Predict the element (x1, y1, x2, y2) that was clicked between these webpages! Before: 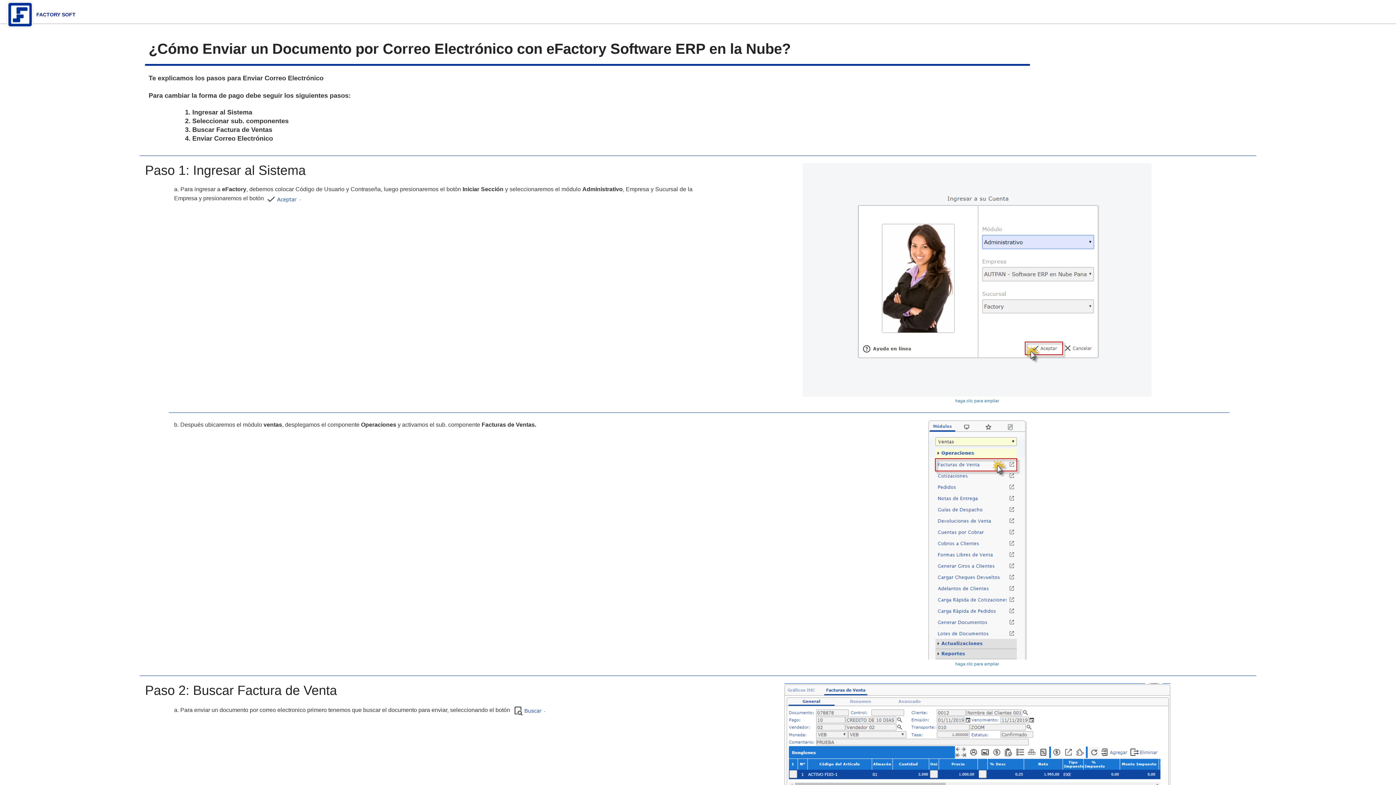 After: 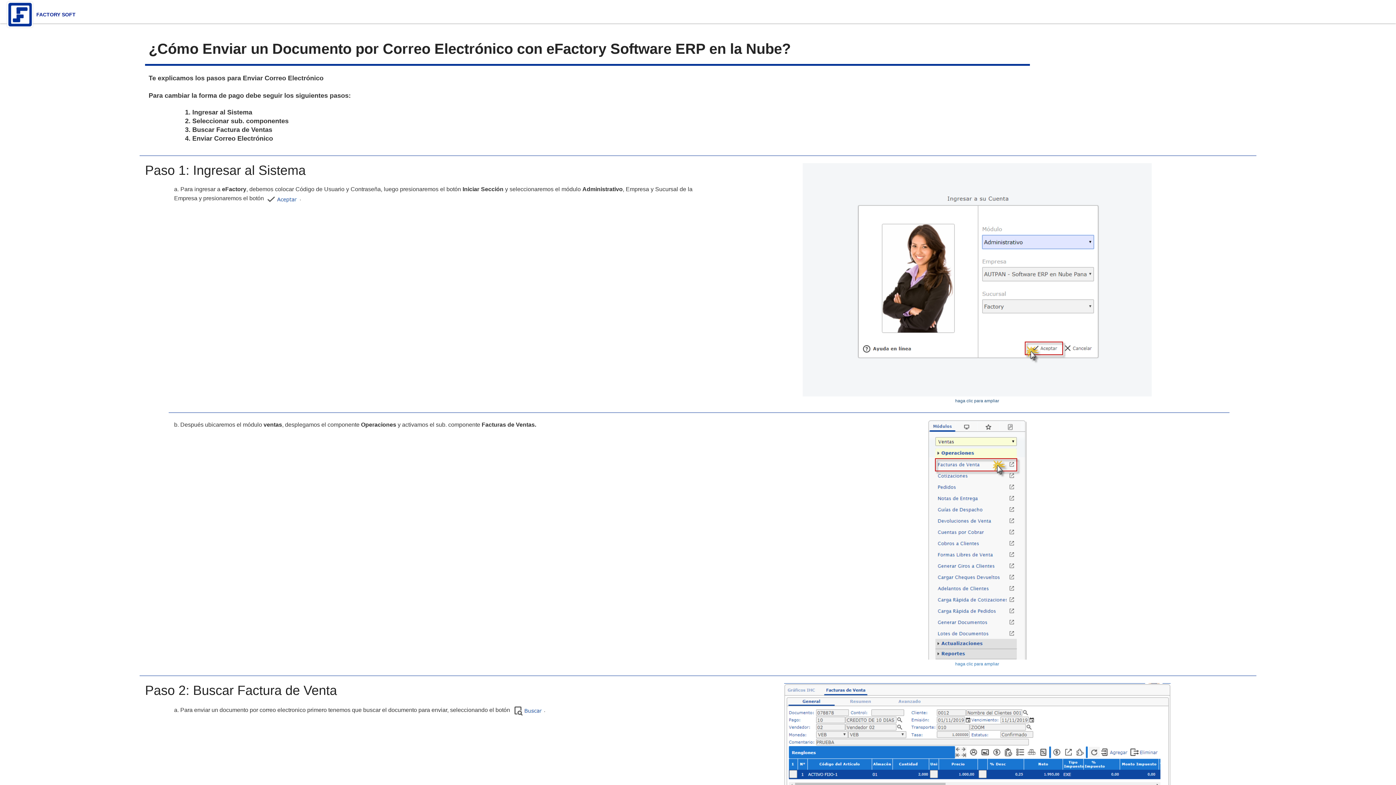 Action: bbox: (703, 276, 1251, 405) label: haga clic para ampliar